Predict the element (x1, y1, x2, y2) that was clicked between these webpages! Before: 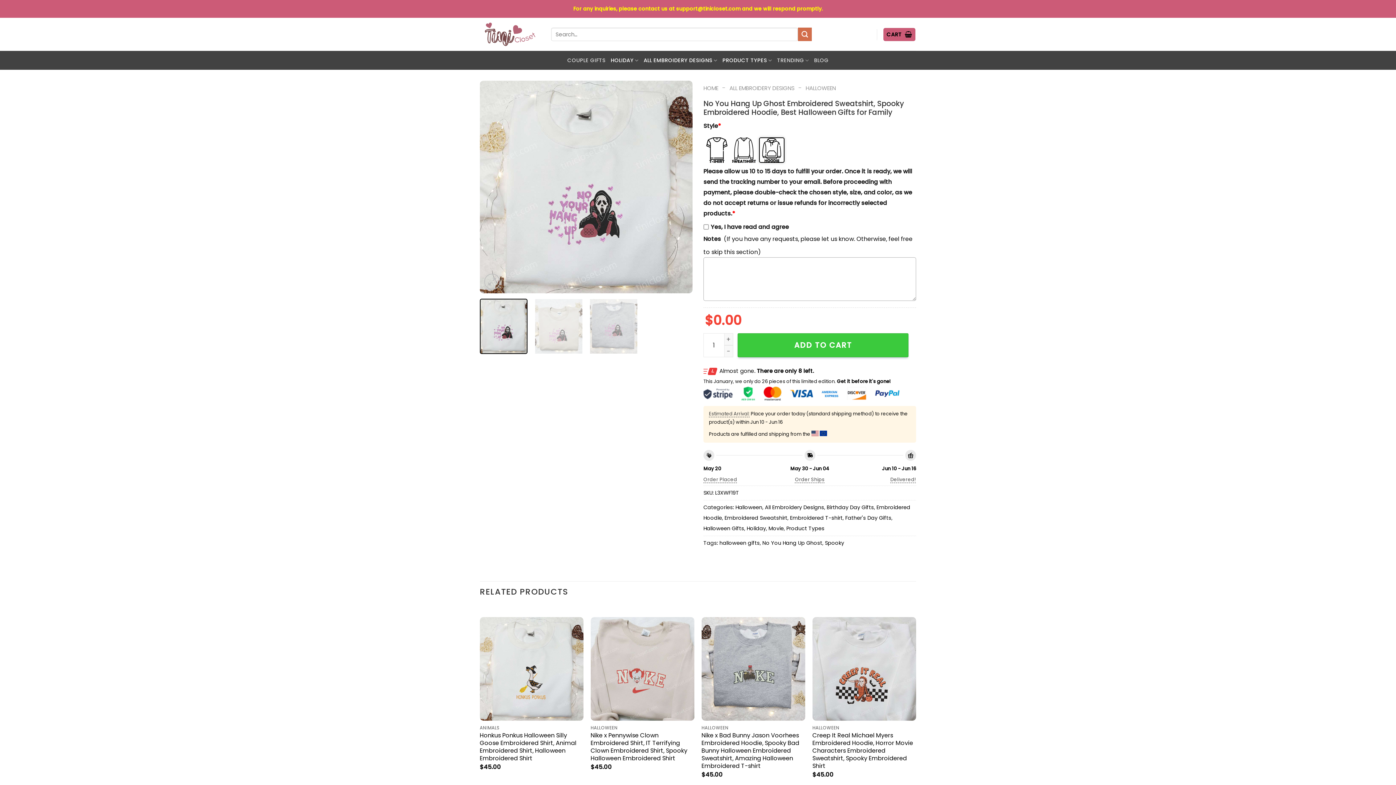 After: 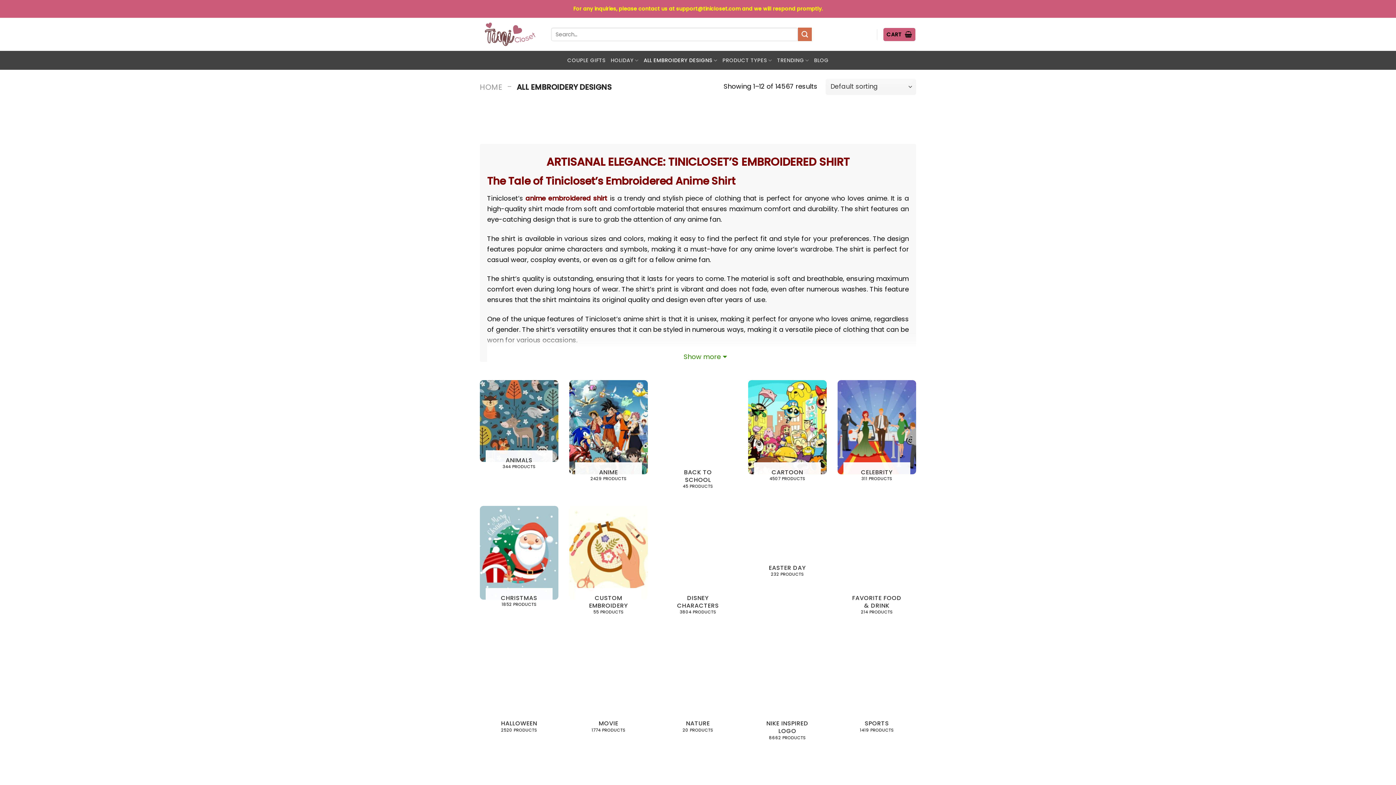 Action: bbox: (765, 504, 824, 511) label: All Embroidery Designs